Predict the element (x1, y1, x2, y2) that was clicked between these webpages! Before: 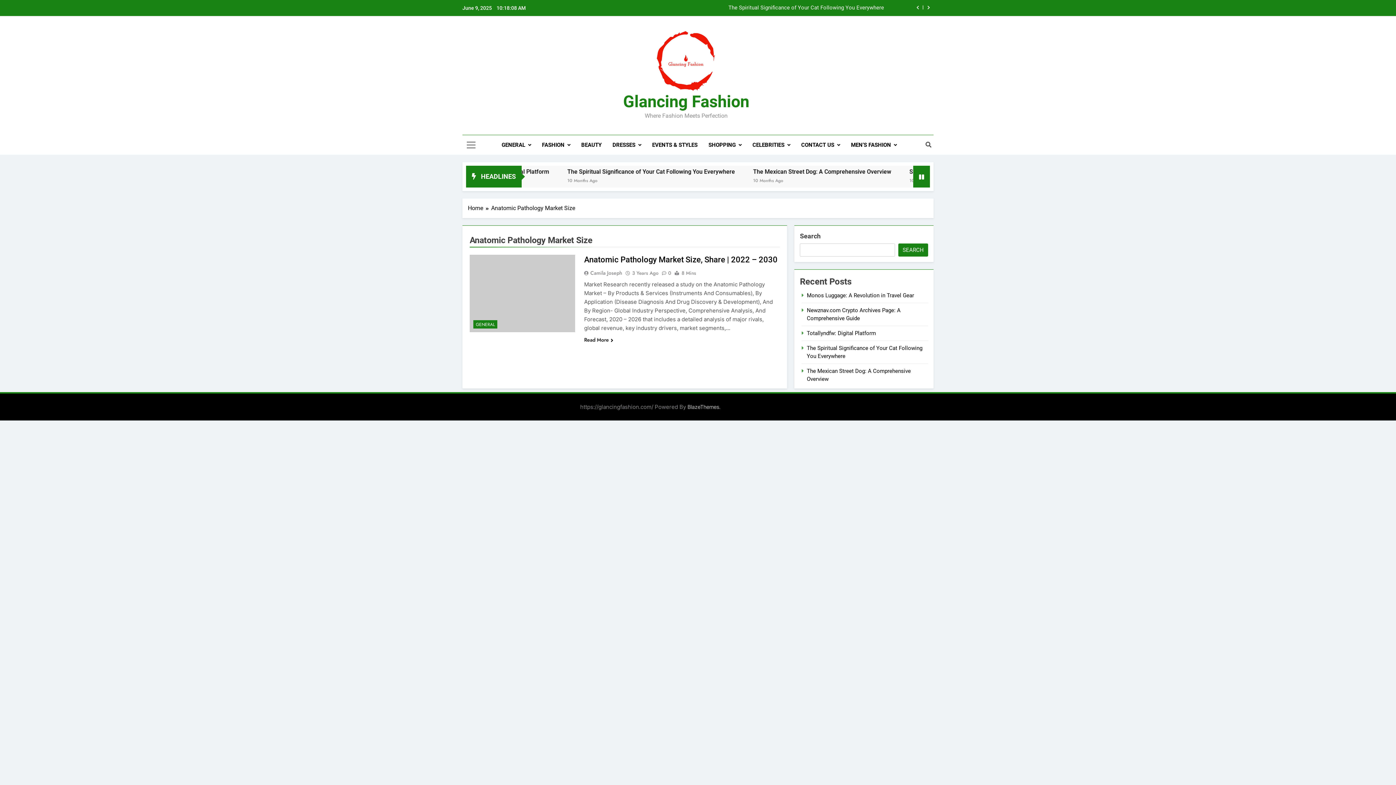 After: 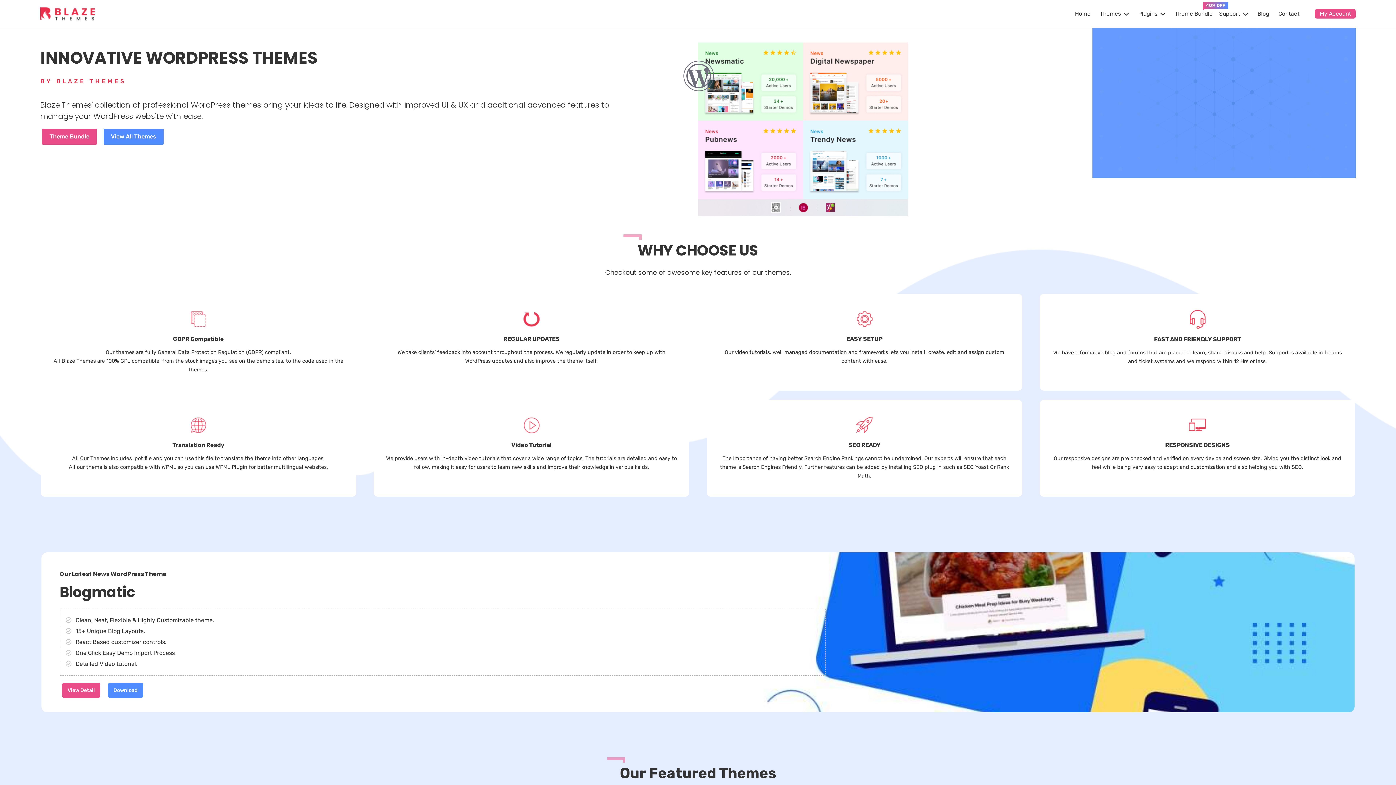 Action: label: BlazeThemes bbox: (687, 404, 719, 410)